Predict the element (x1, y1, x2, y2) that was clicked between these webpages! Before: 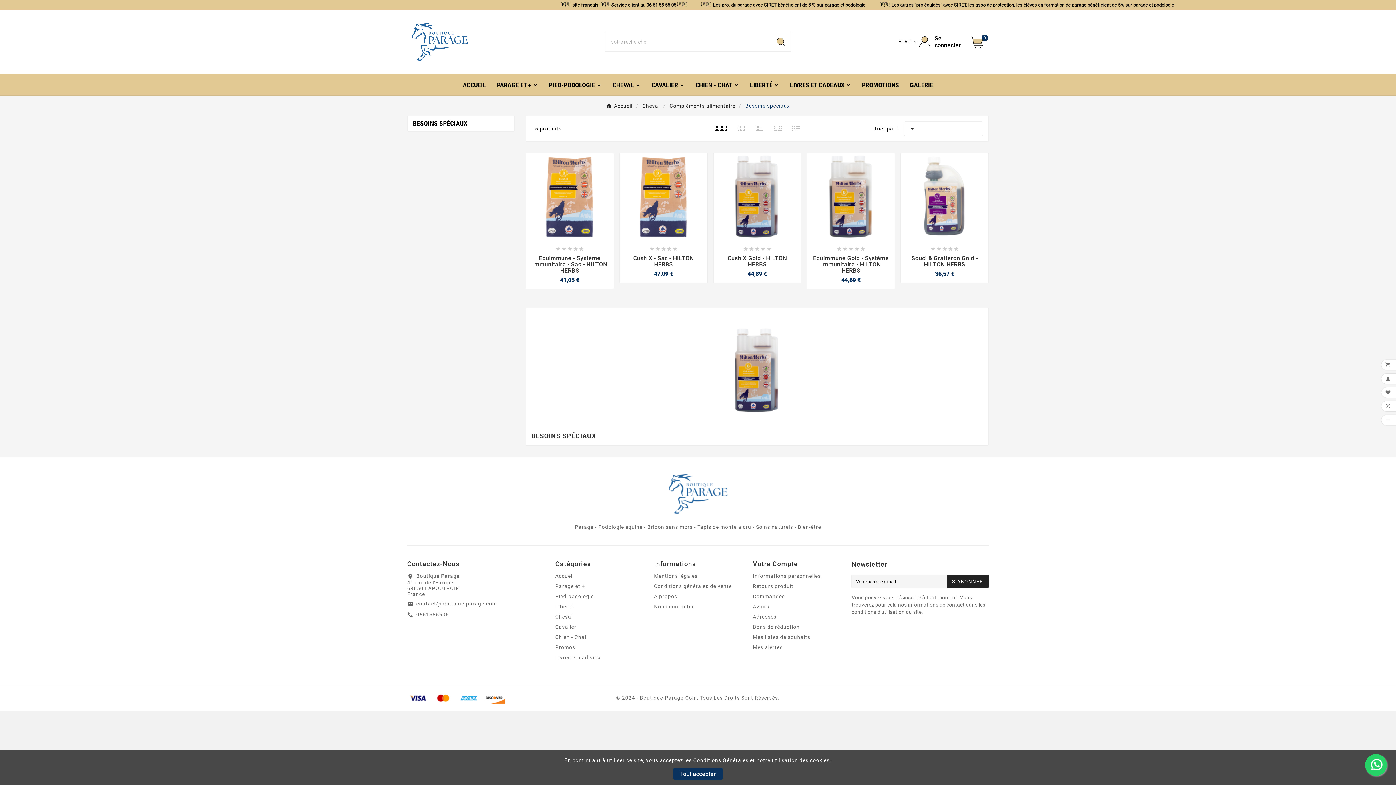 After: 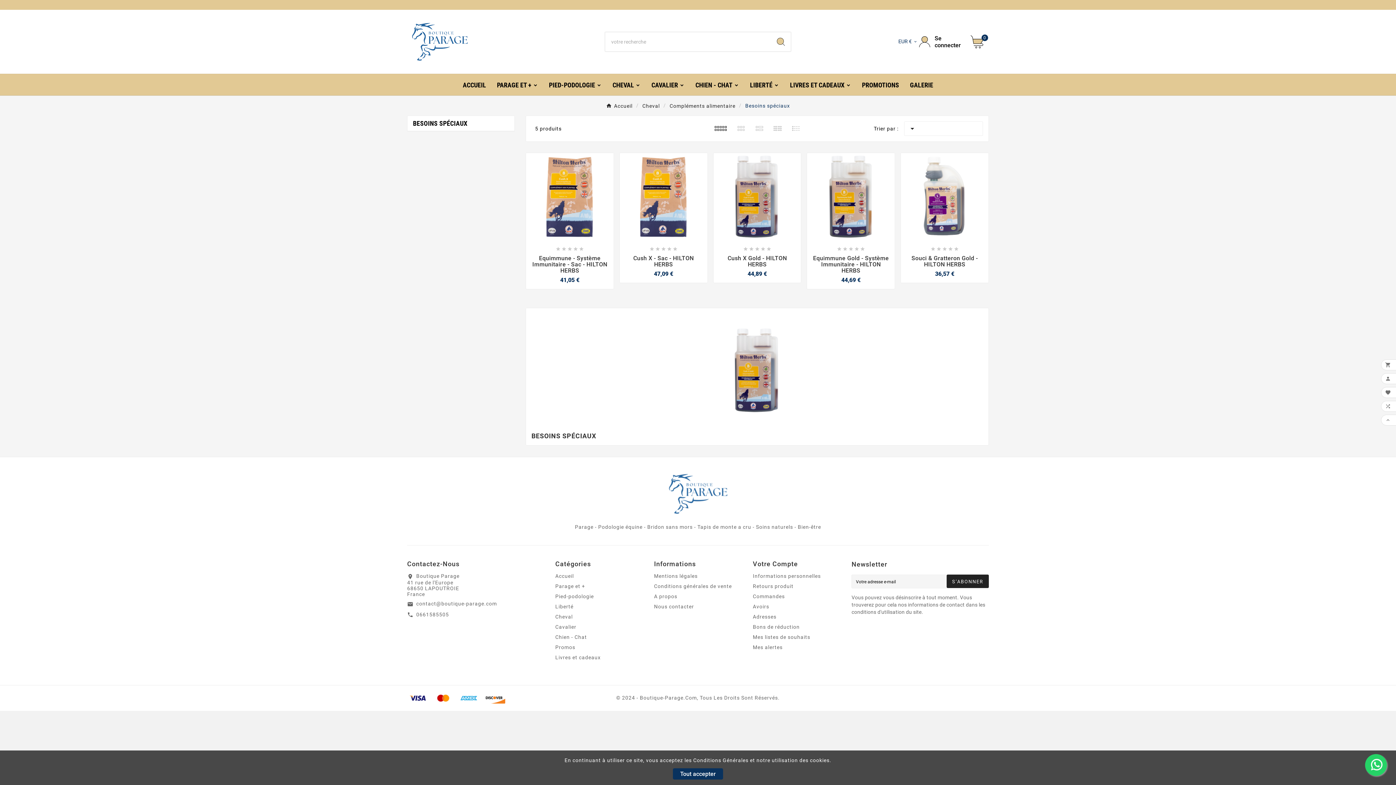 Action: bbox: (898, 34, 919, 48) label: EUR €